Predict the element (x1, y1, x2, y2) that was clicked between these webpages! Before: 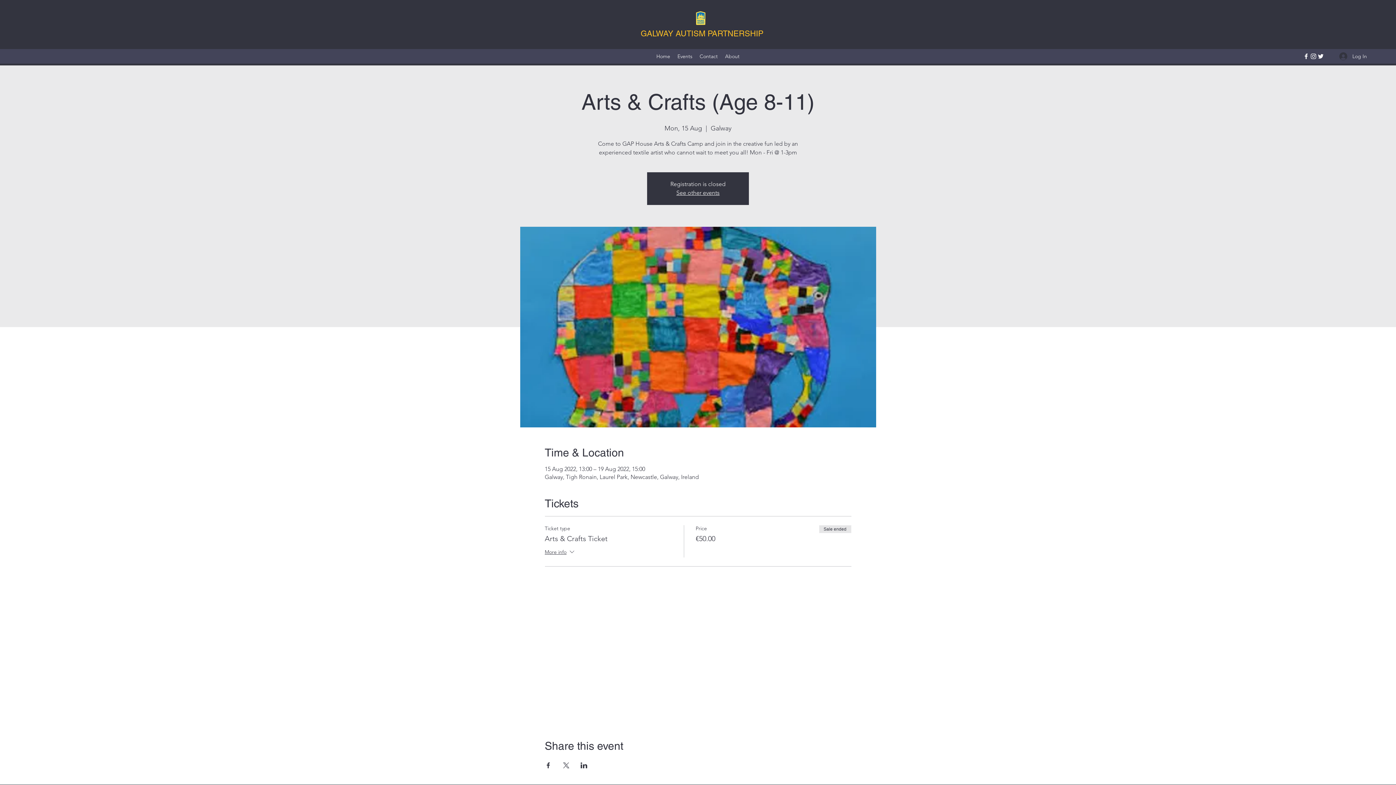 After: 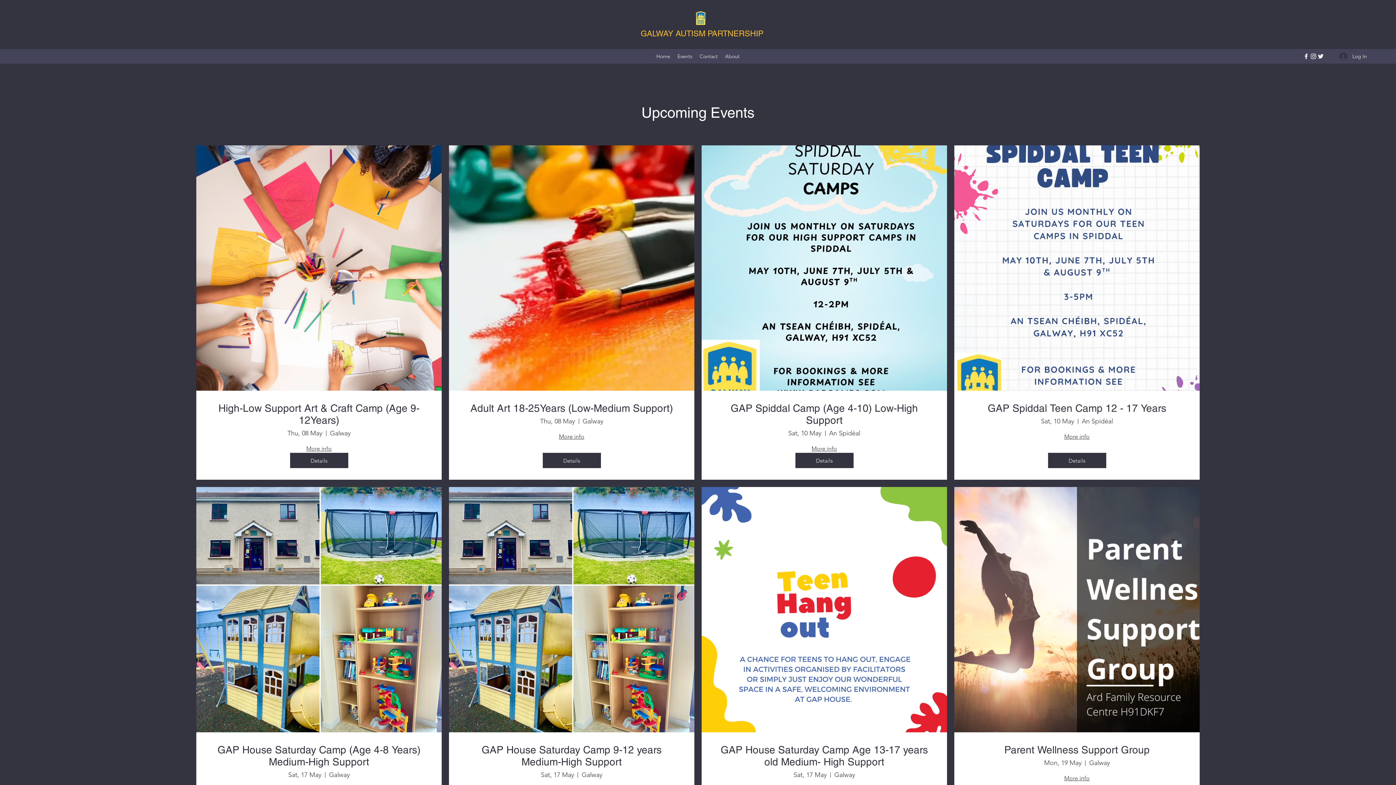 Action: bbox: (676, 189, 719, 196) label: See other events